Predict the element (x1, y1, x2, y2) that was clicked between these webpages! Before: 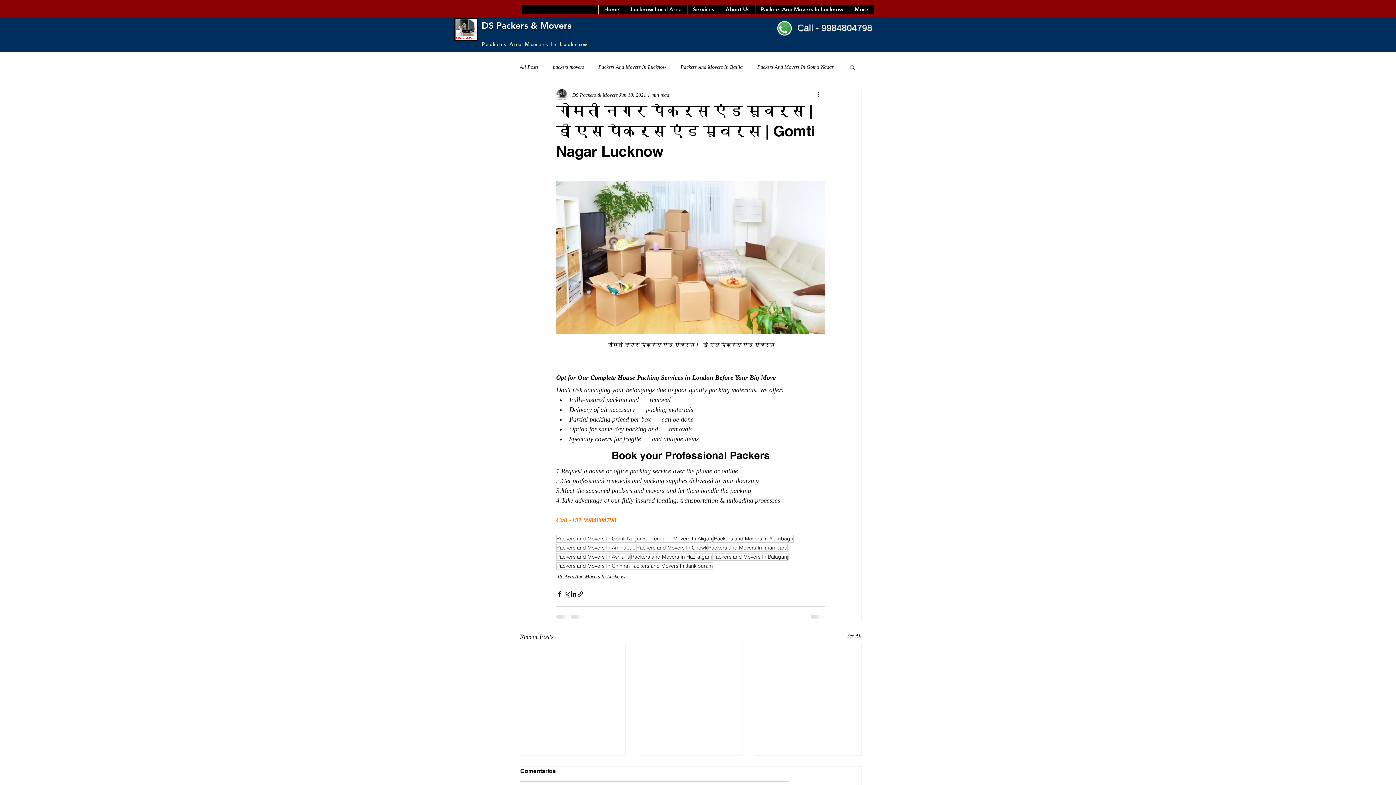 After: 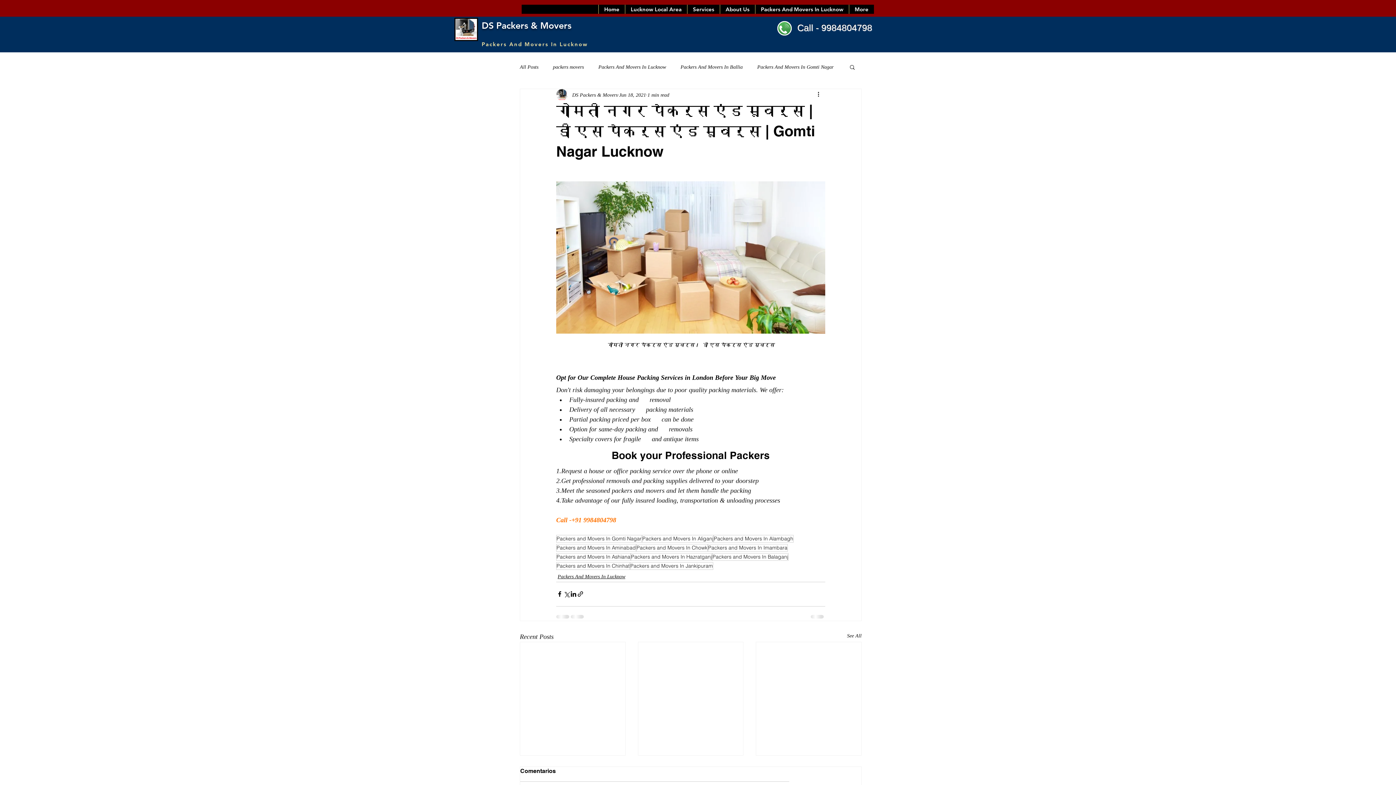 Action: bbox: (777, 21, 792, 35)